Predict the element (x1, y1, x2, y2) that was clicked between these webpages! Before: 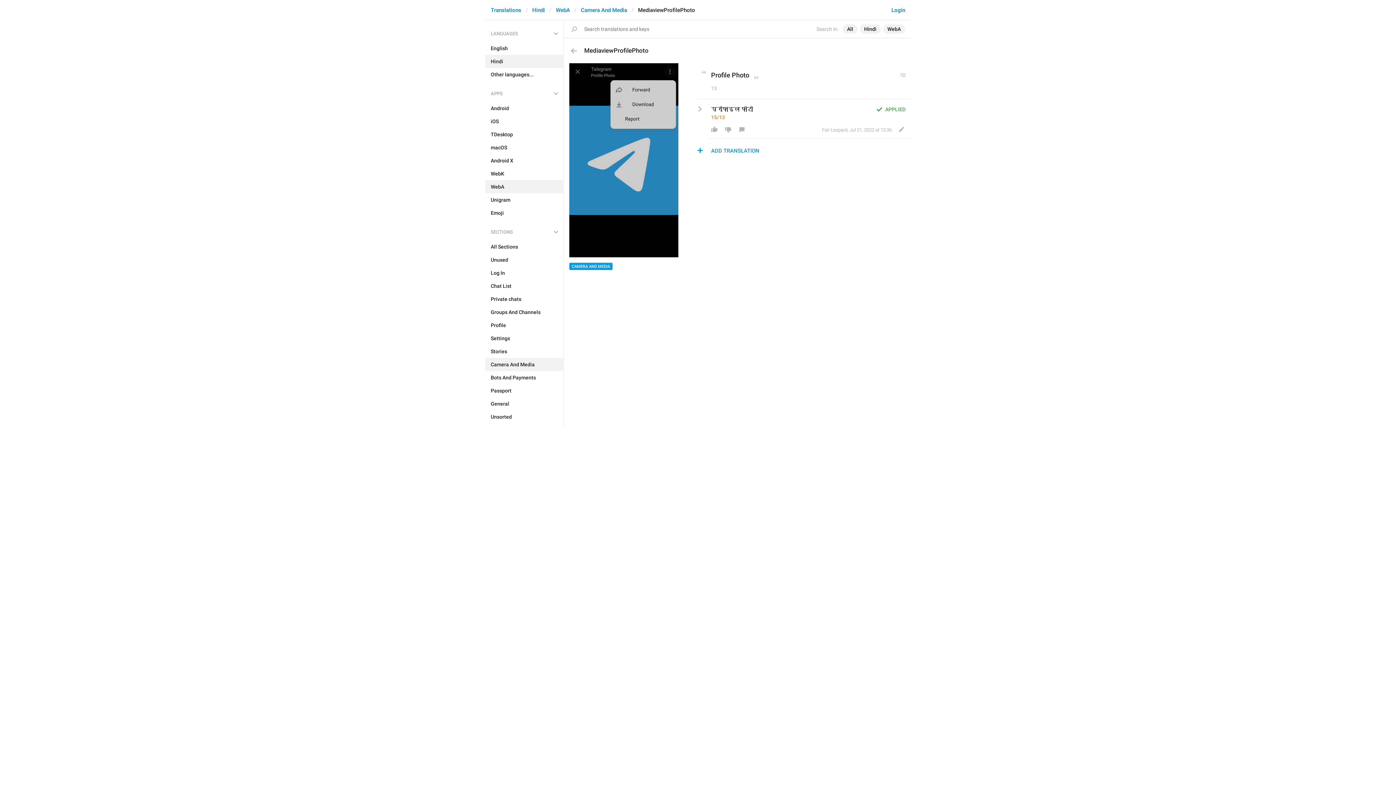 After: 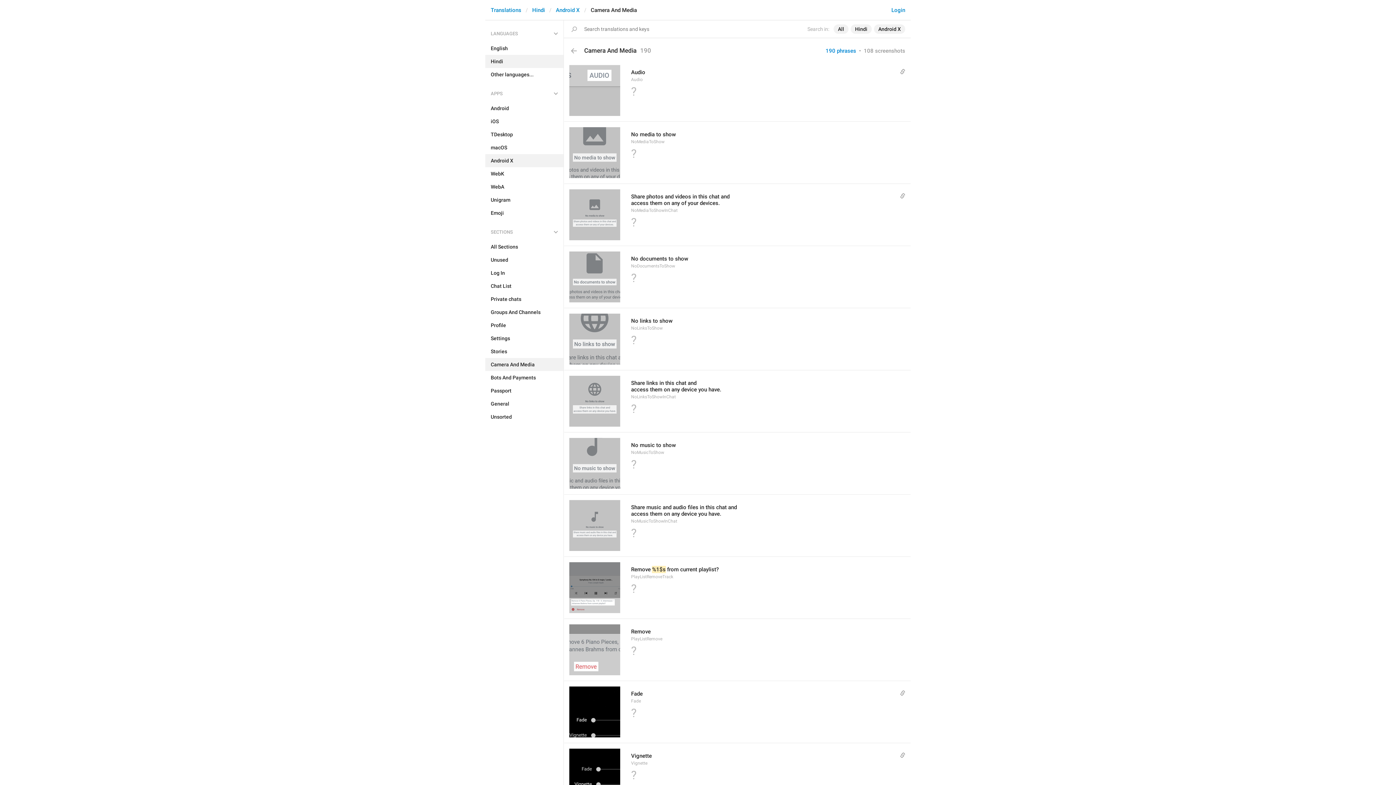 Action: label: Android X bbox: (485, 154, 563, 167)